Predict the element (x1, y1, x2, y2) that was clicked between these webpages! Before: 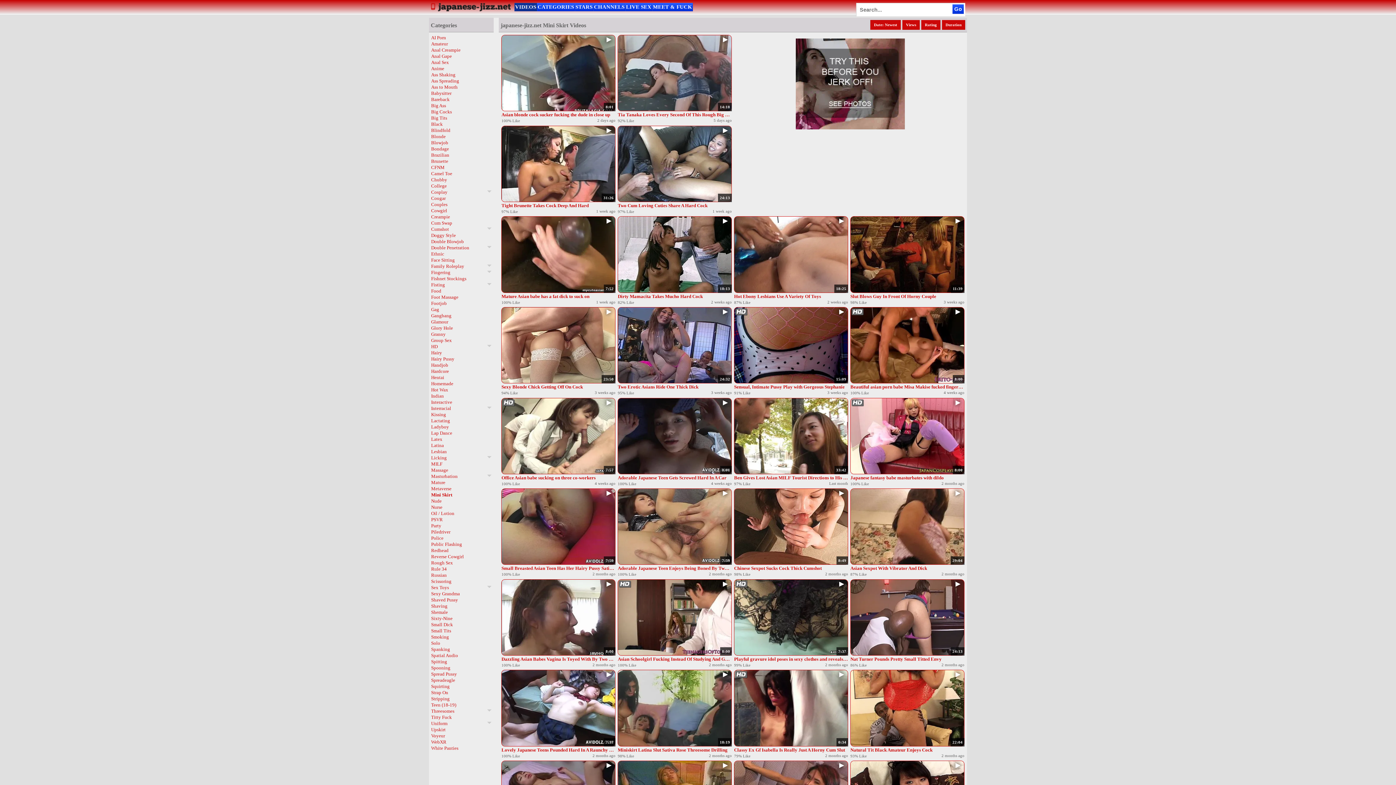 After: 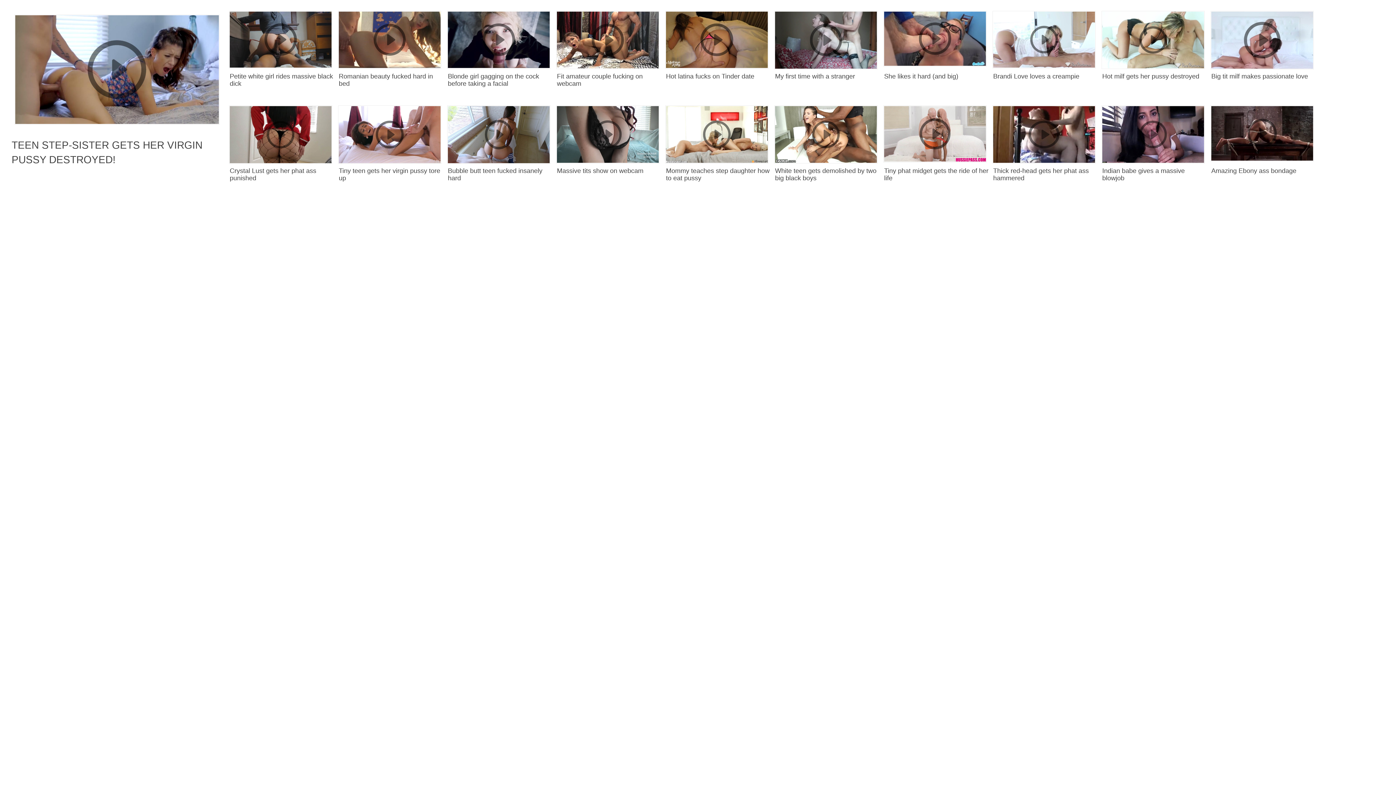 Action: bbox: (431, 337, 491, 343) label: Group Sex